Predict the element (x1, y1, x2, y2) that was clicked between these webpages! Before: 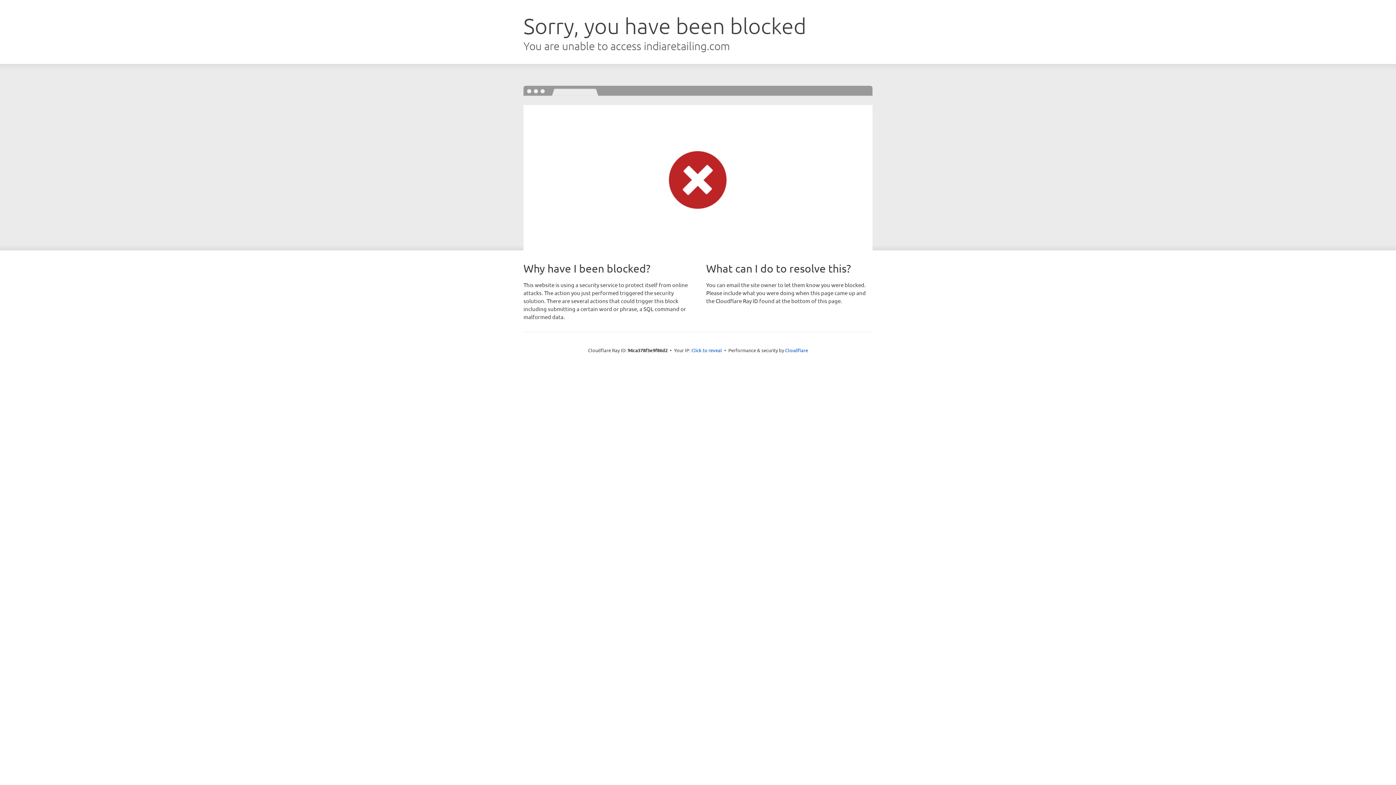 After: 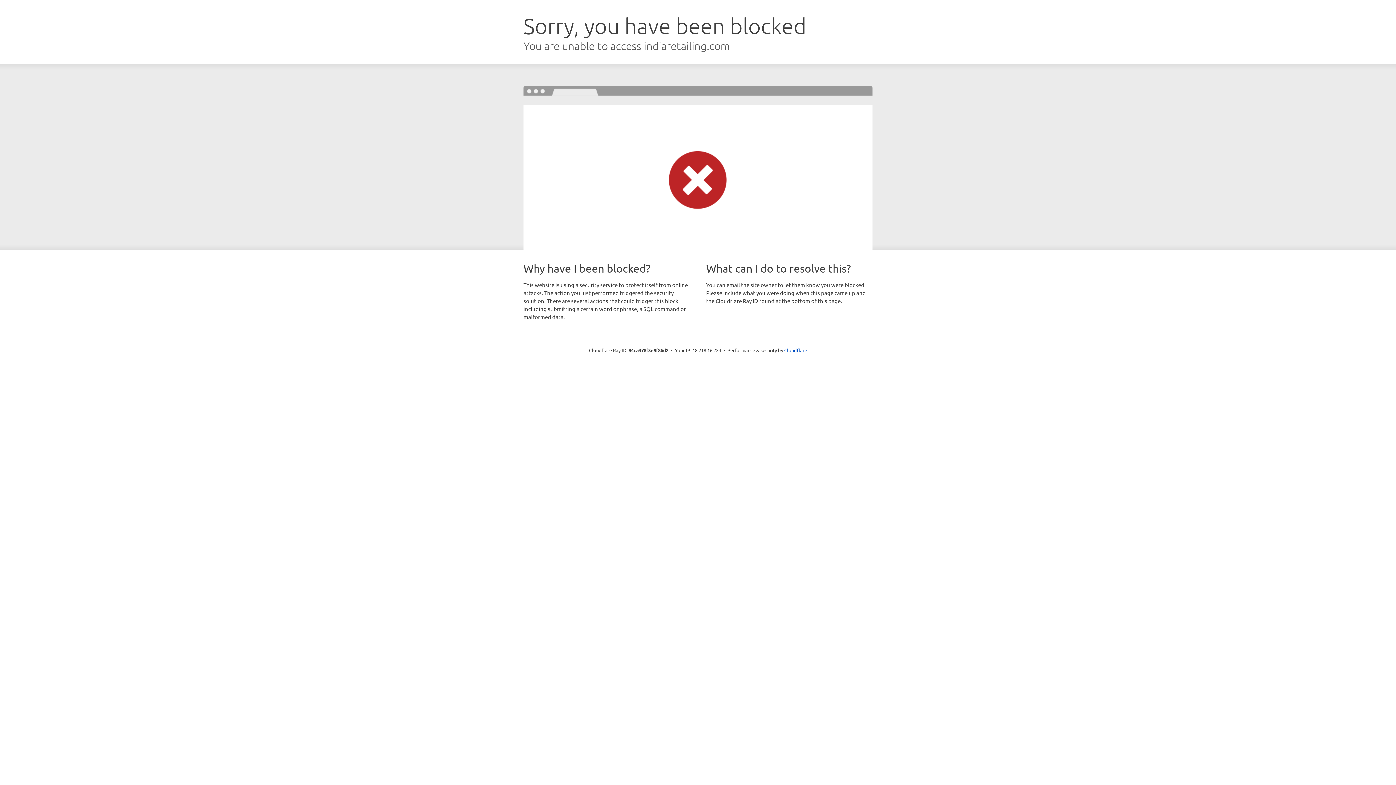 Action: bbox: (691, 346, 722, 353) label: Click to reveal